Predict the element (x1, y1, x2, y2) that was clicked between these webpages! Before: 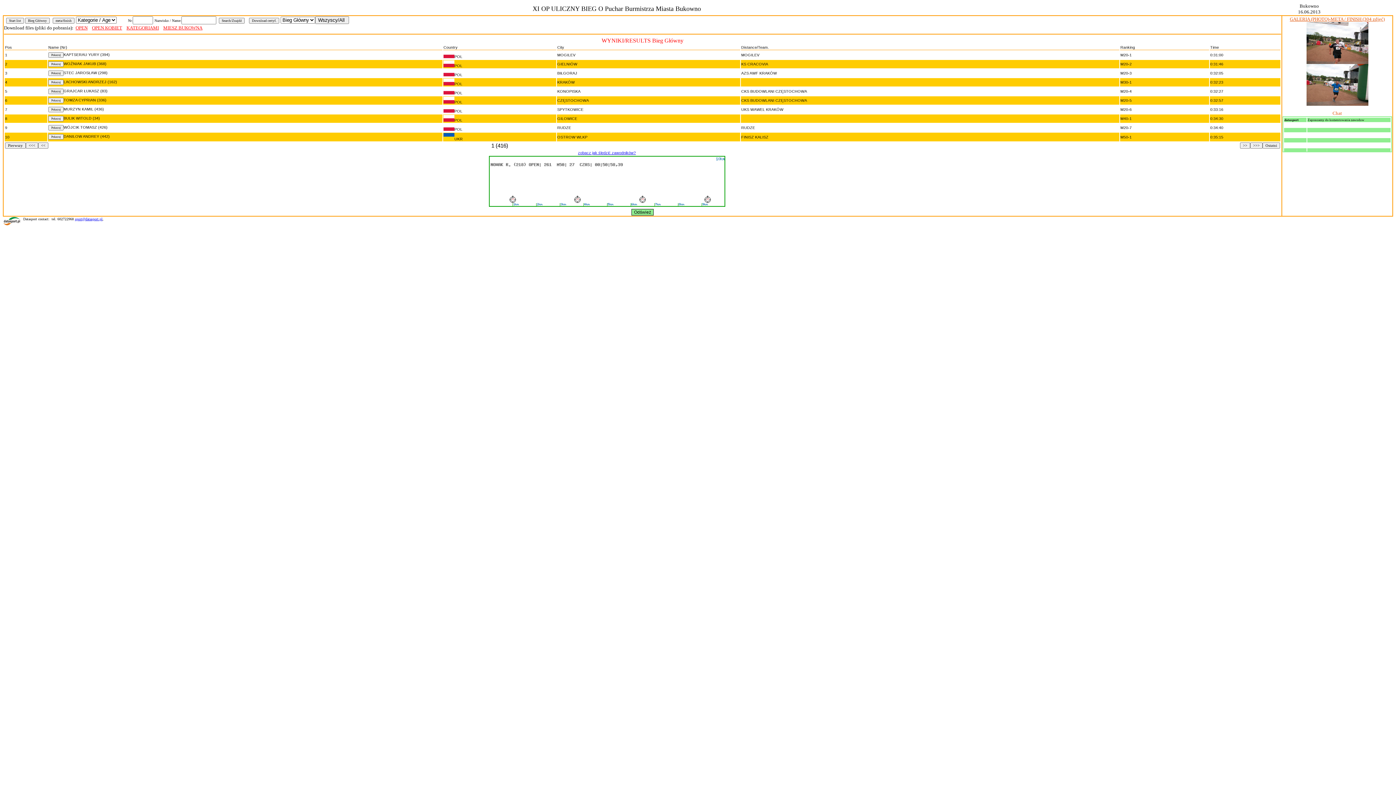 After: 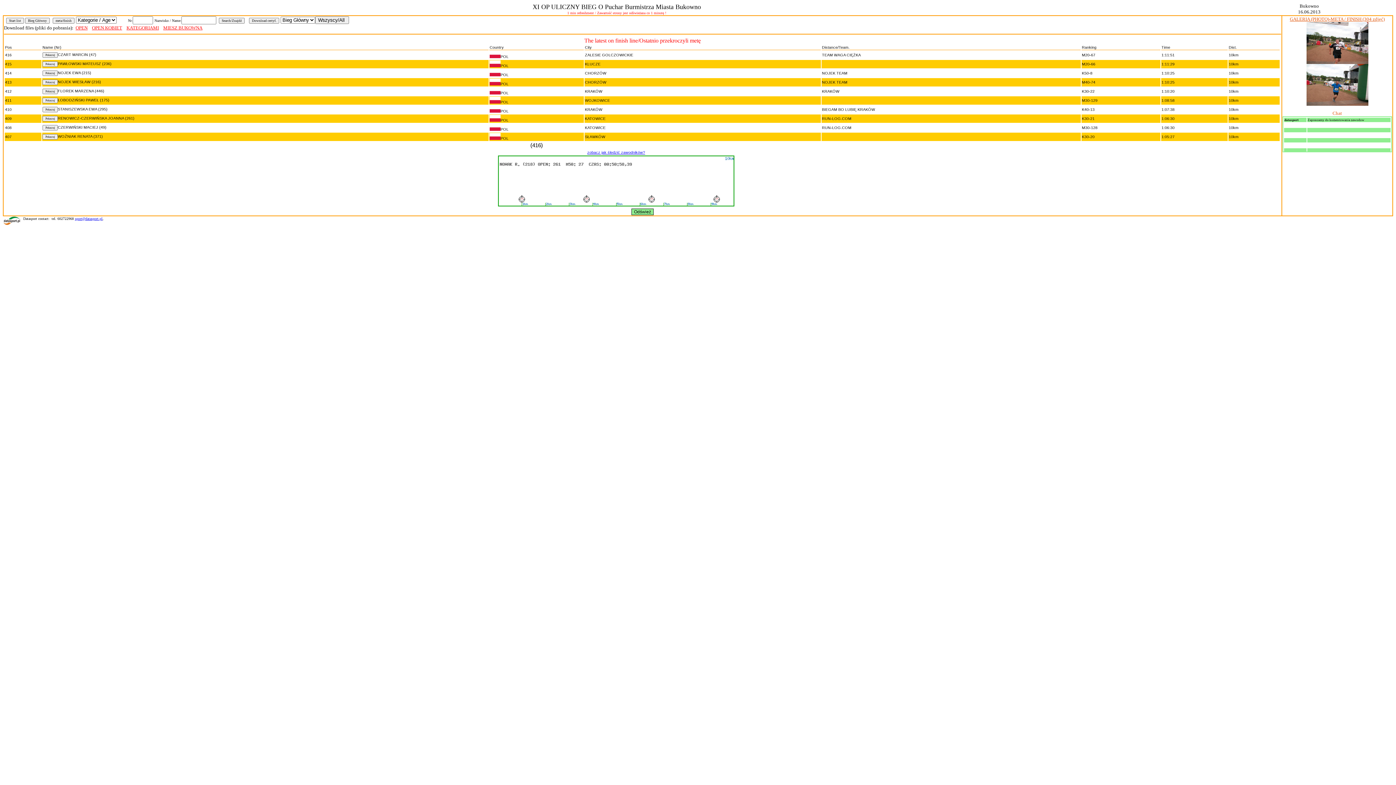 Action: label: meta/finish bbox: (52, 17, 74, 23)